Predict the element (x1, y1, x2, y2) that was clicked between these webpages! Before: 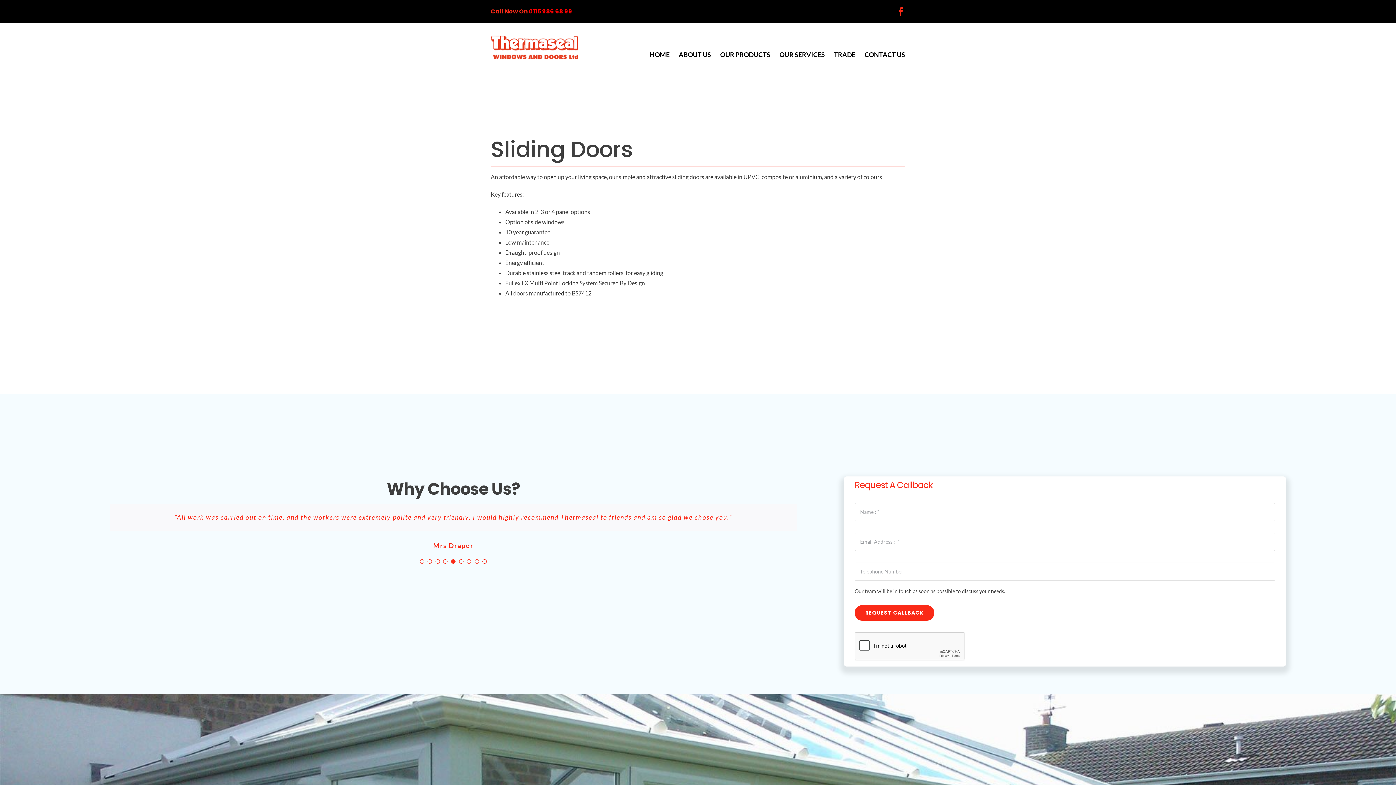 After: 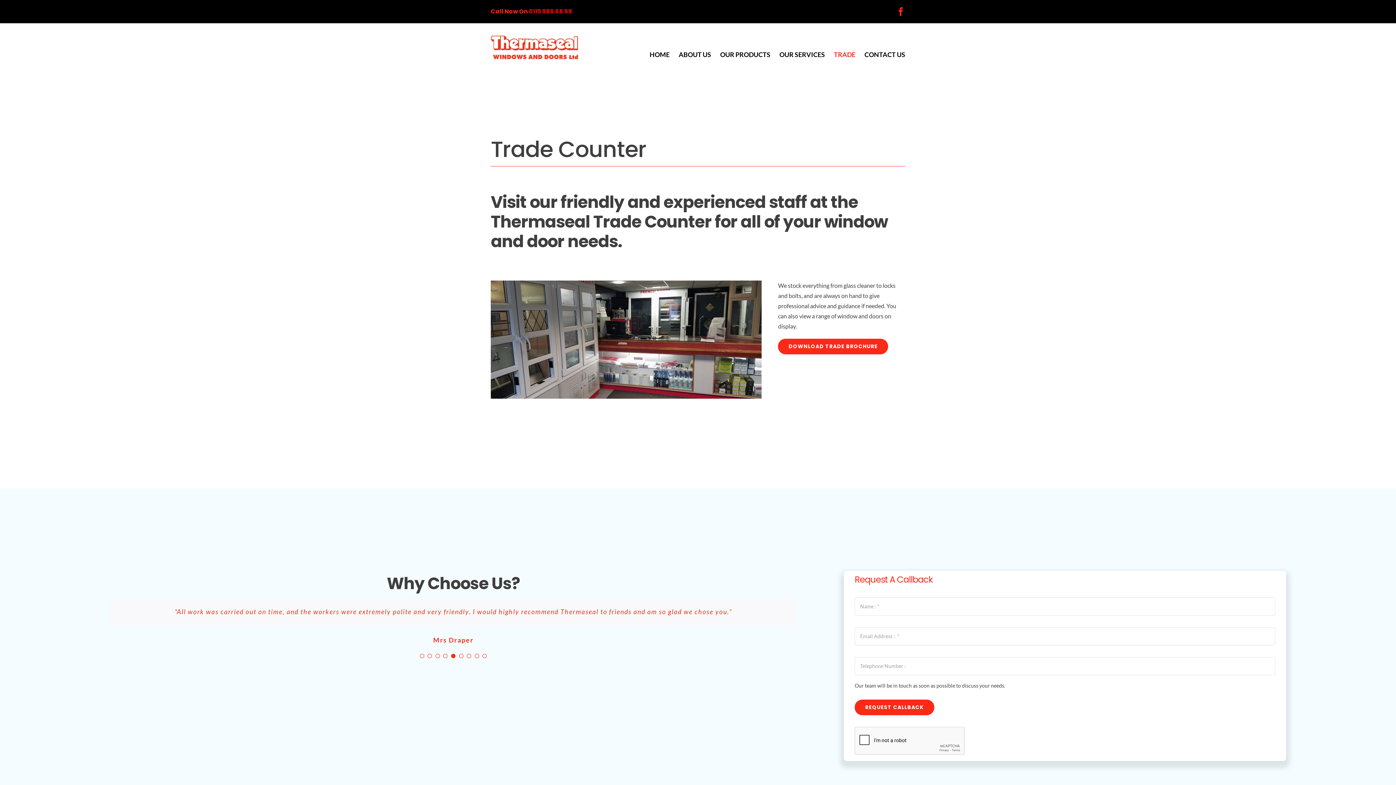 Action: label: TRADE bbox: (834, 48, 855, 60)